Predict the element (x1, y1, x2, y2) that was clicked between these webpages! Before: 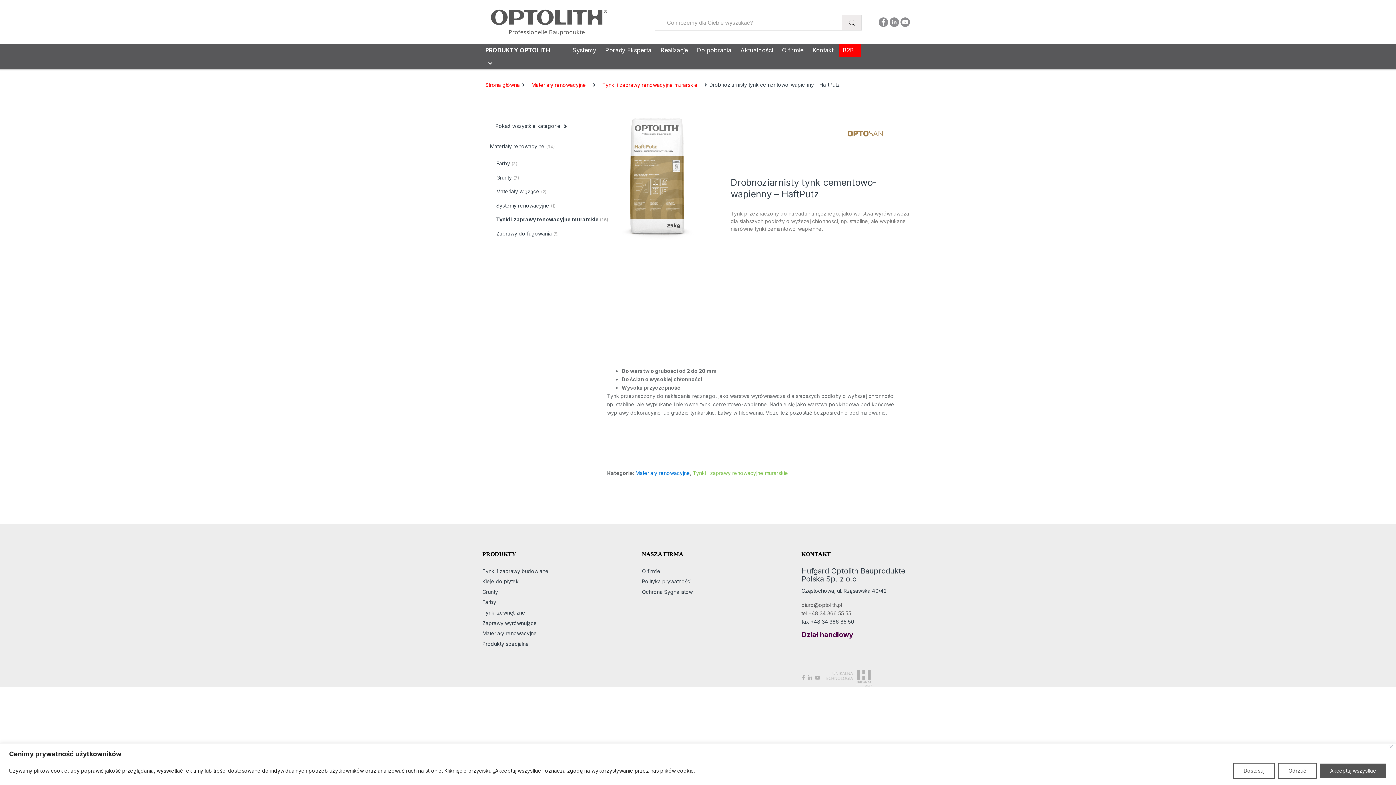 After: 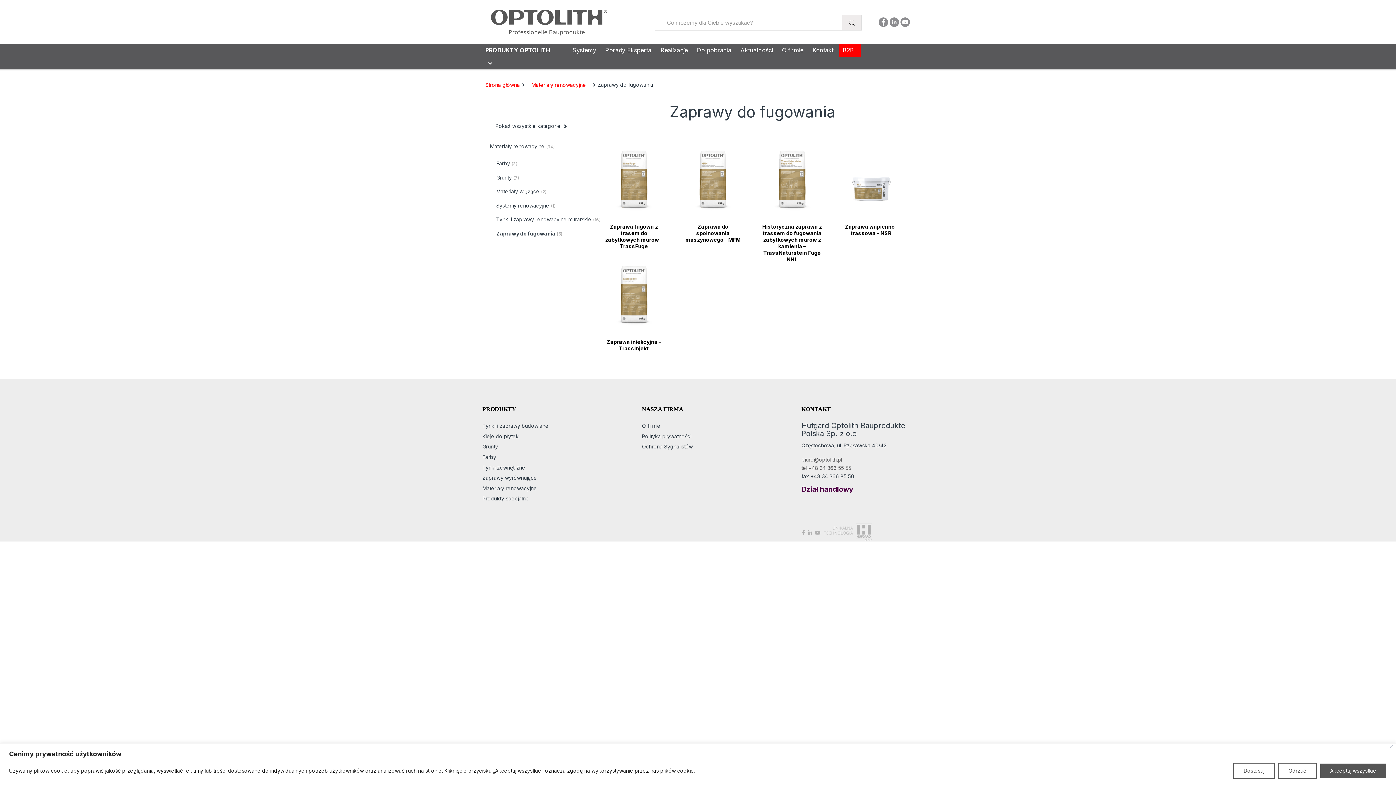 Action: label: Zaprawy do fugowania (5) bbox: (490, 227, 558, 241)